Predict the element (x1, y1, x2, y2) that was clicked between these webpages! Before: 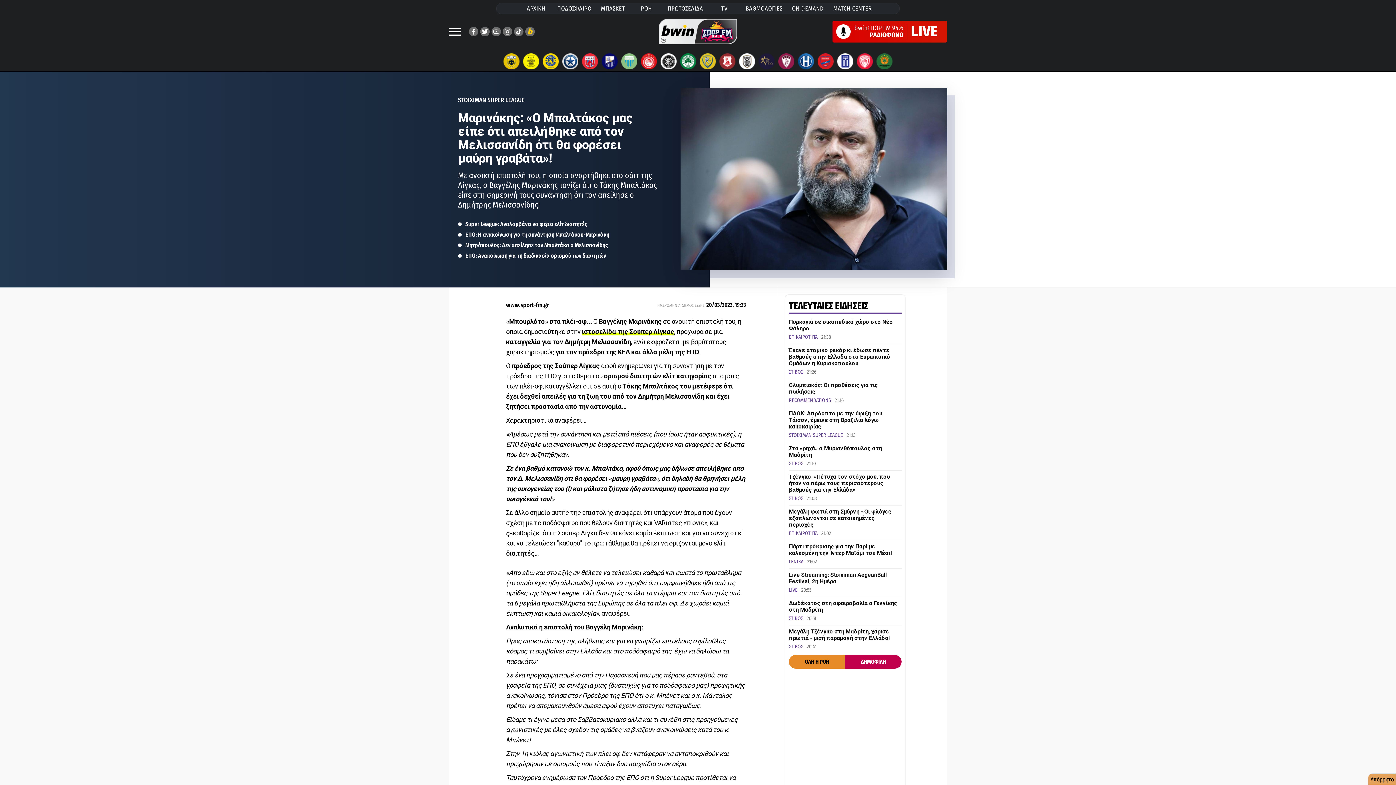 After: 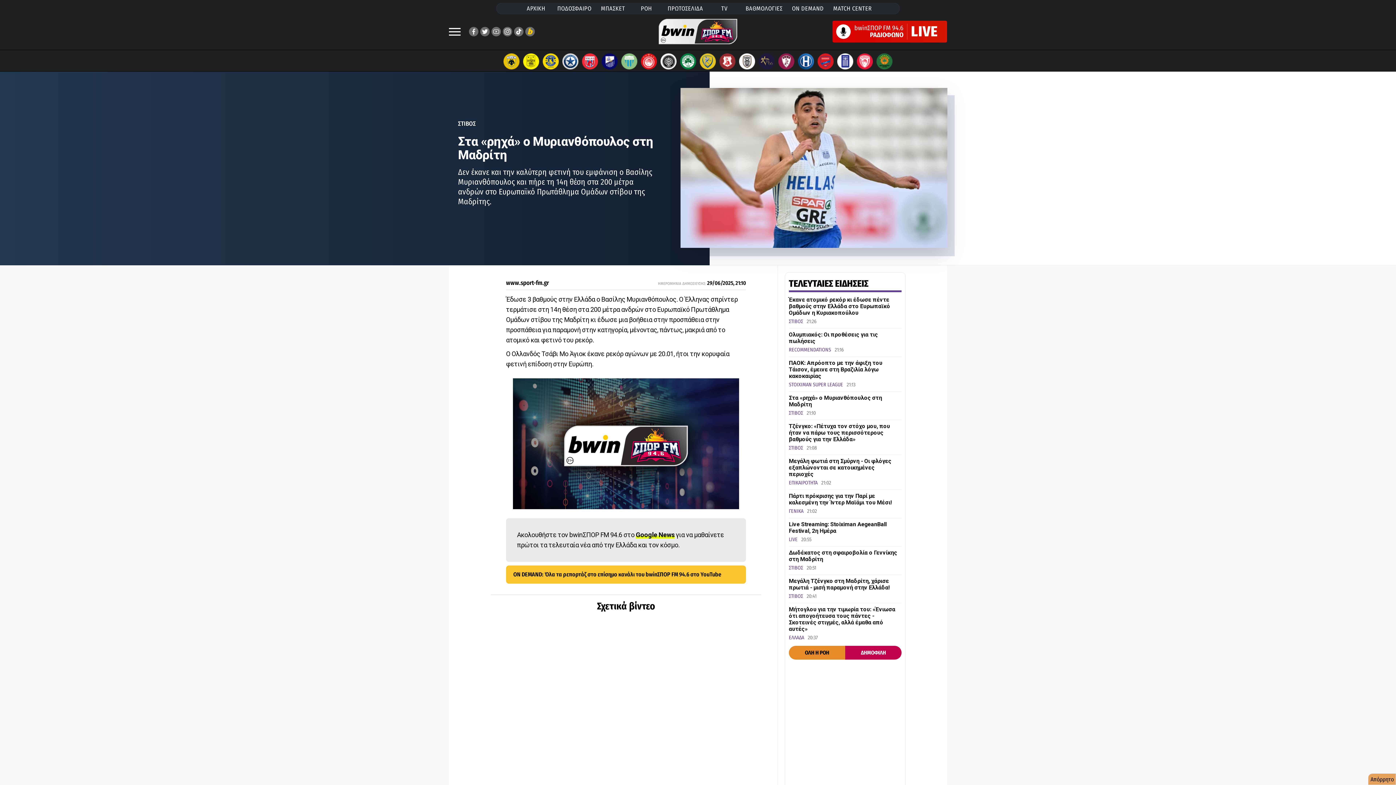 Action: label: Στα «ρηχά» ο Μυριανθόπουλος στη Μαδρίτη bbox: (789, 445, 882, 458)